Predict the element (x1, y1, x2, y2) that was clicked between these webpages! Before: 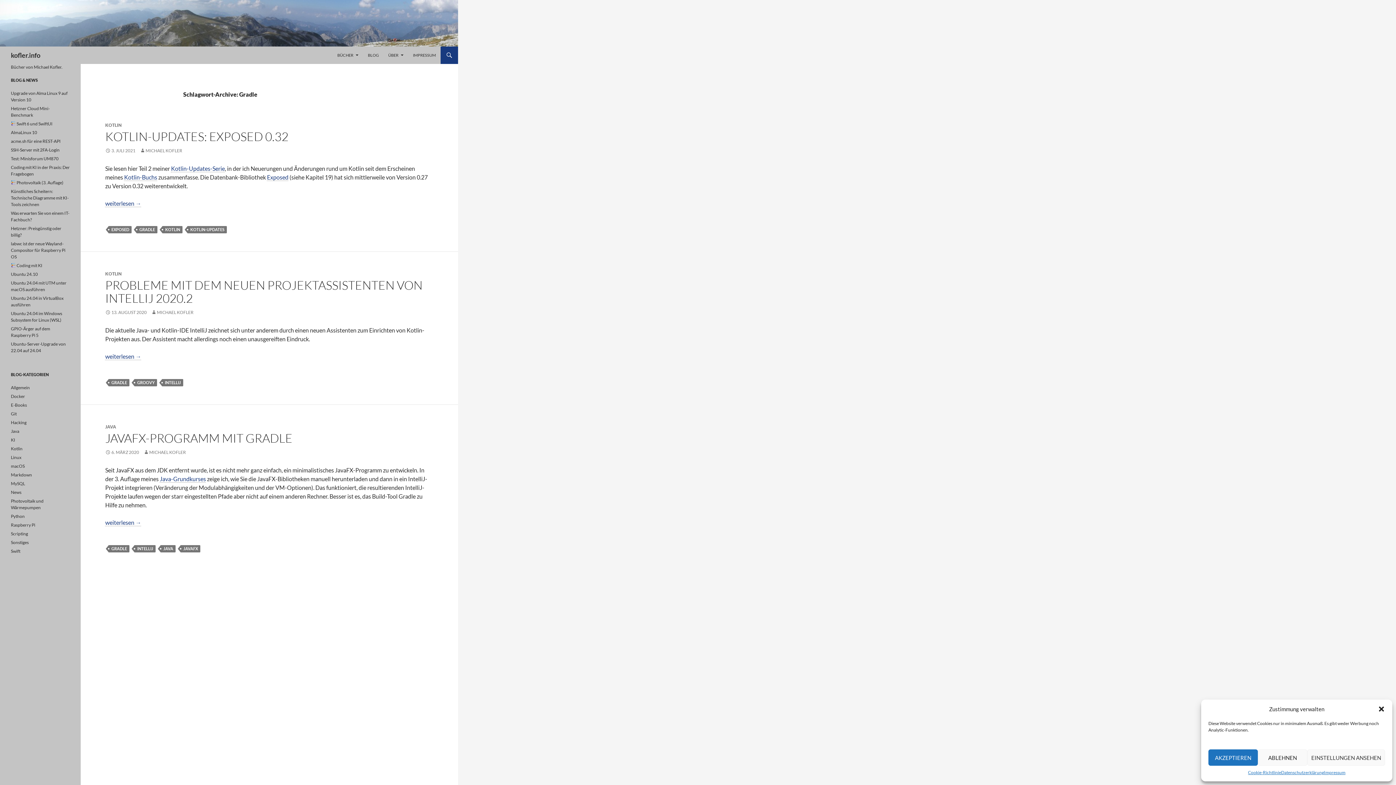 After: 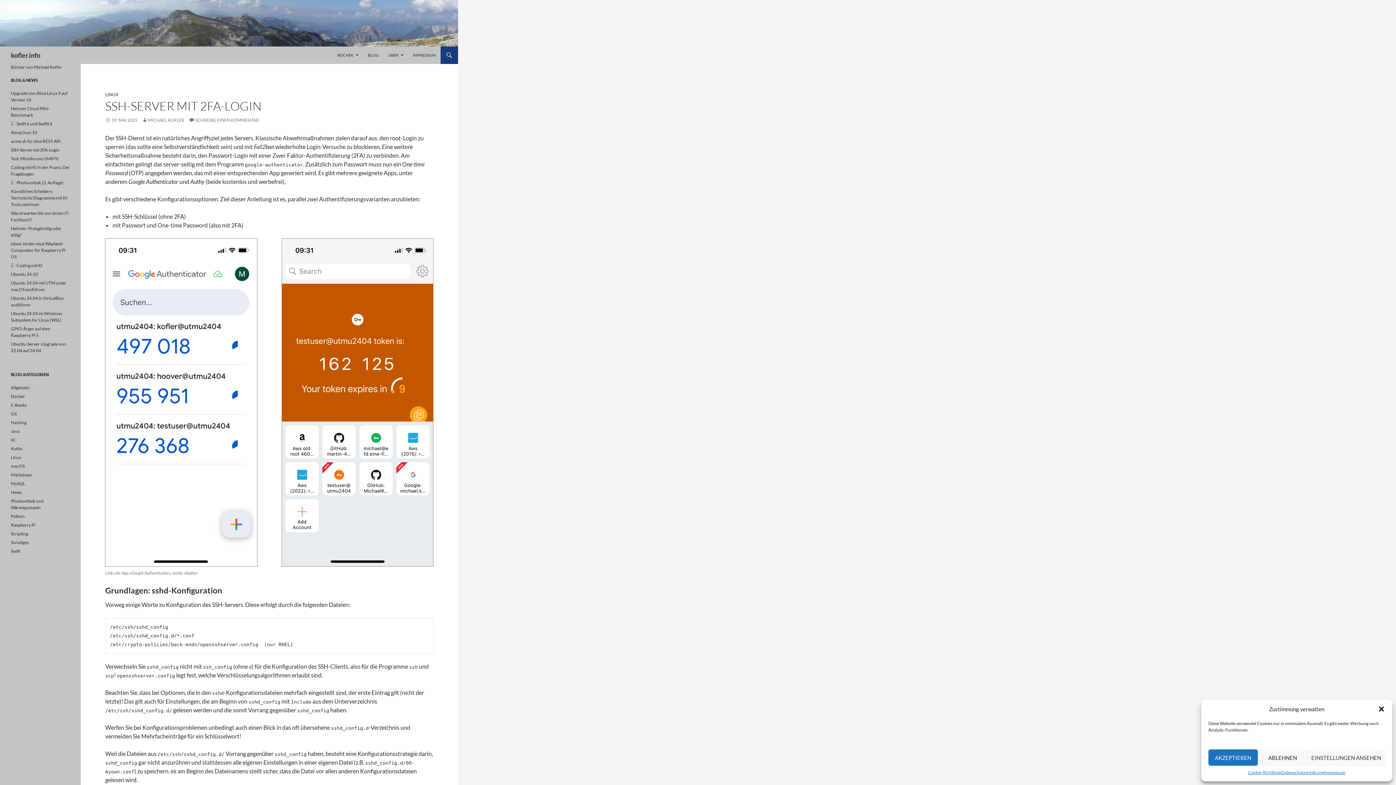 Action: bbox: (10, 147, 59, 152) label: SSH-Server mit 2FA-Login